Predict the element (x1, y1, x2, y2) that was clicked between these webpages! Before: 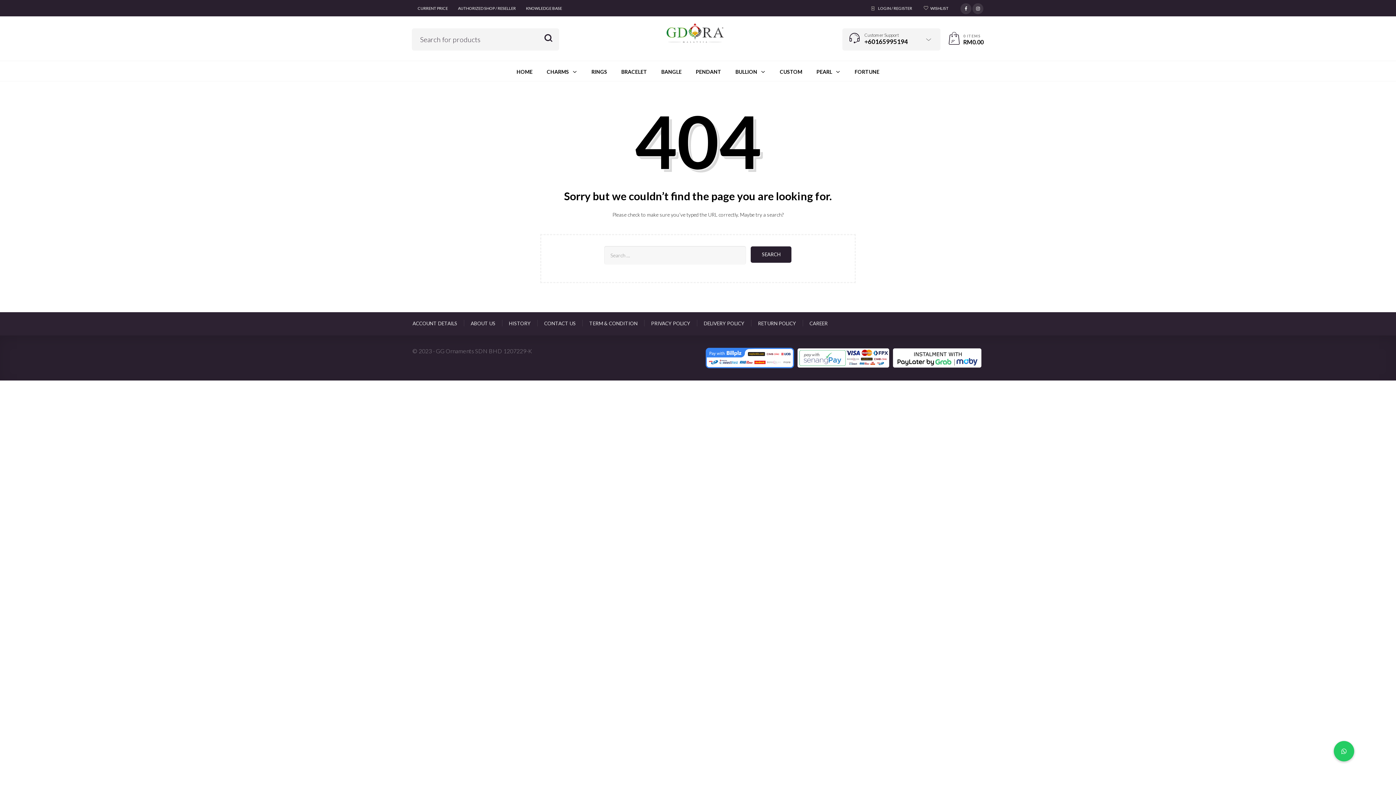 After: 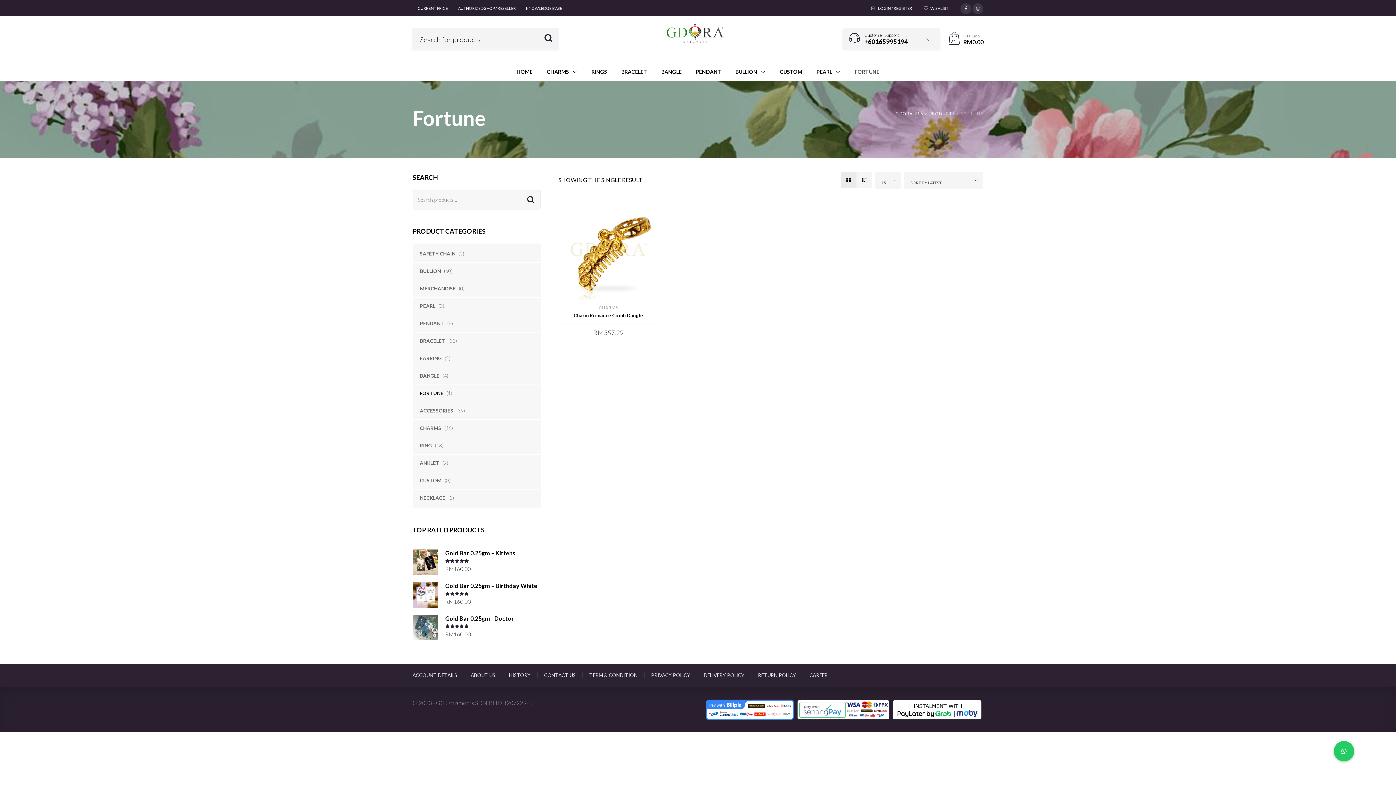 Action: label: FORTUNE bbox: (848, 69, 886, 74)